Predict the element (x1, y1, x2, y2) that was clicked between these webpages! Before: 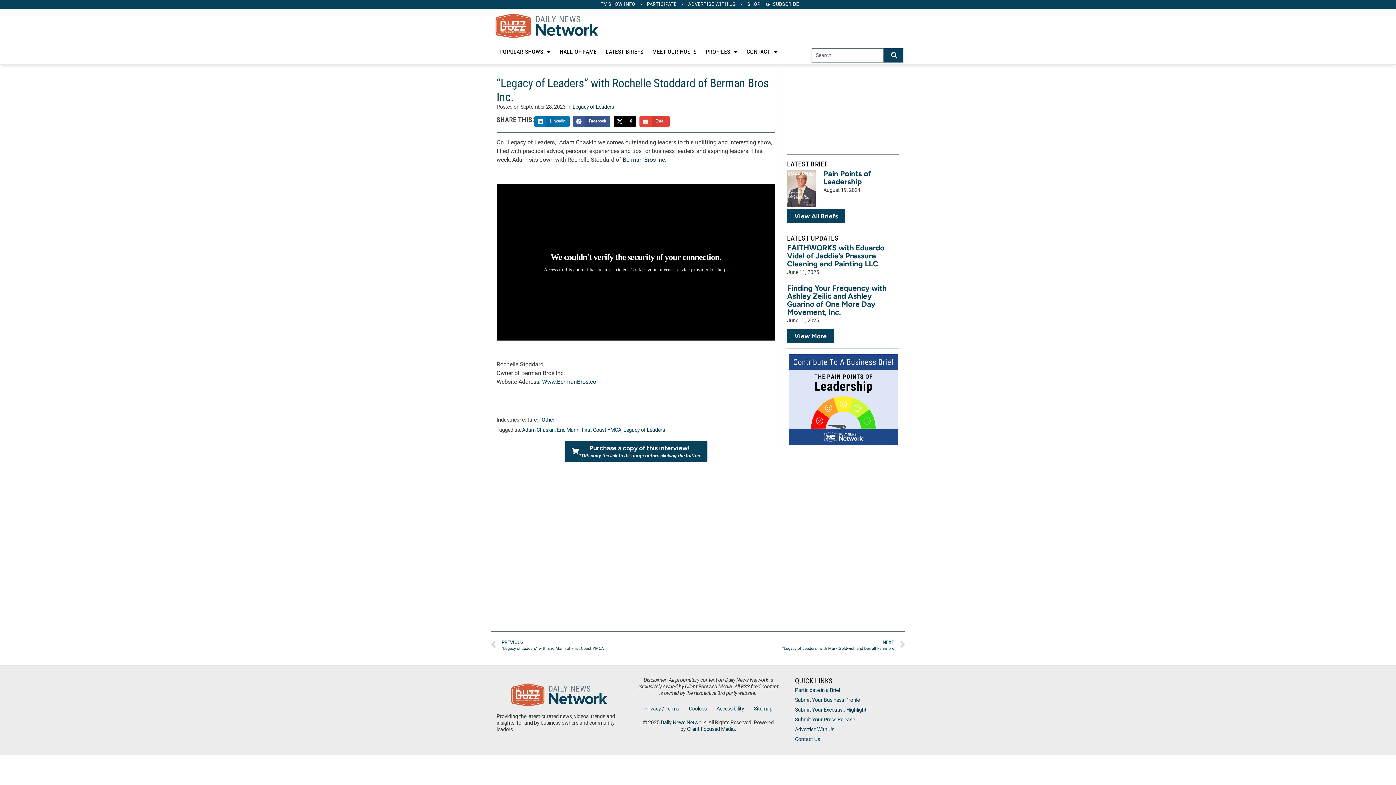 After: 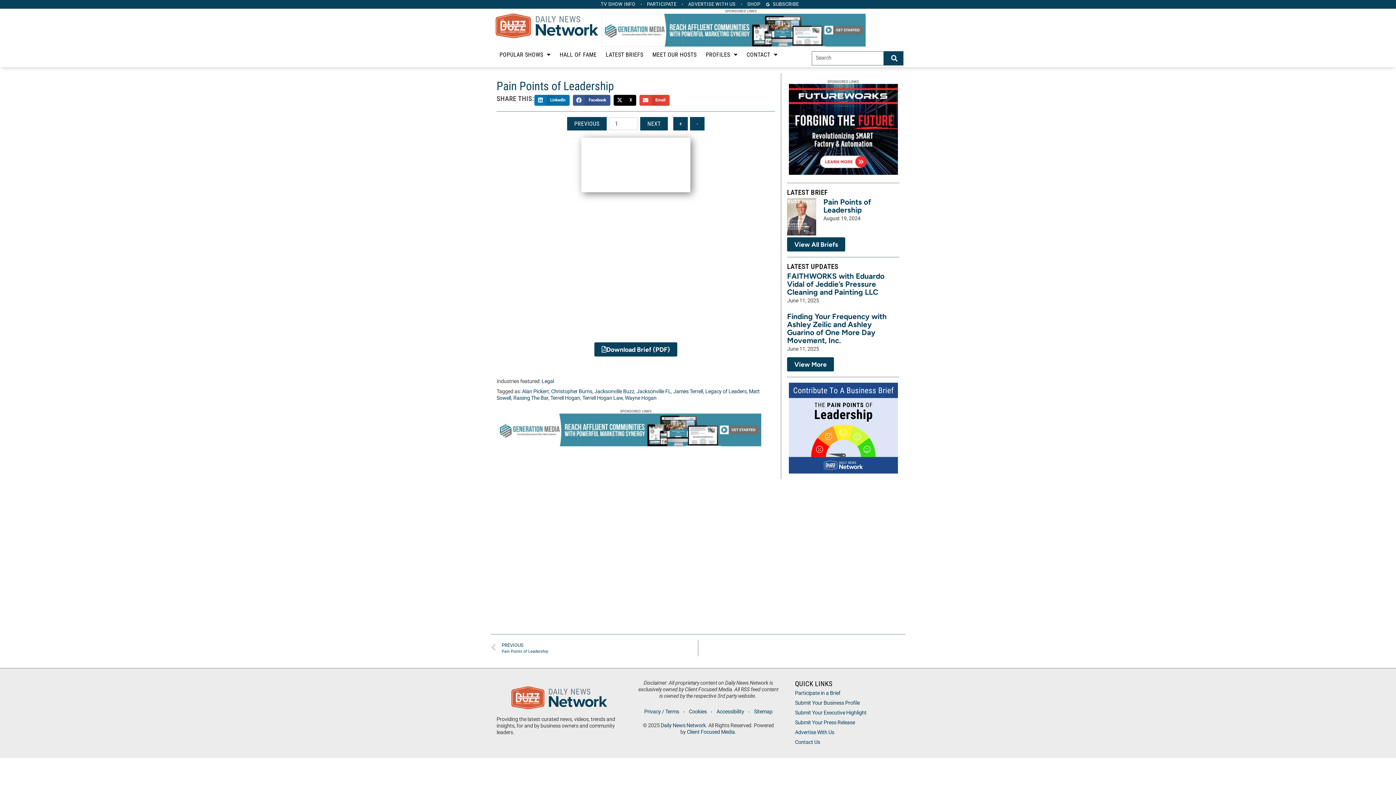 Action: bbox: (823, 169, 871, 186) label: Pain Points of Leadership